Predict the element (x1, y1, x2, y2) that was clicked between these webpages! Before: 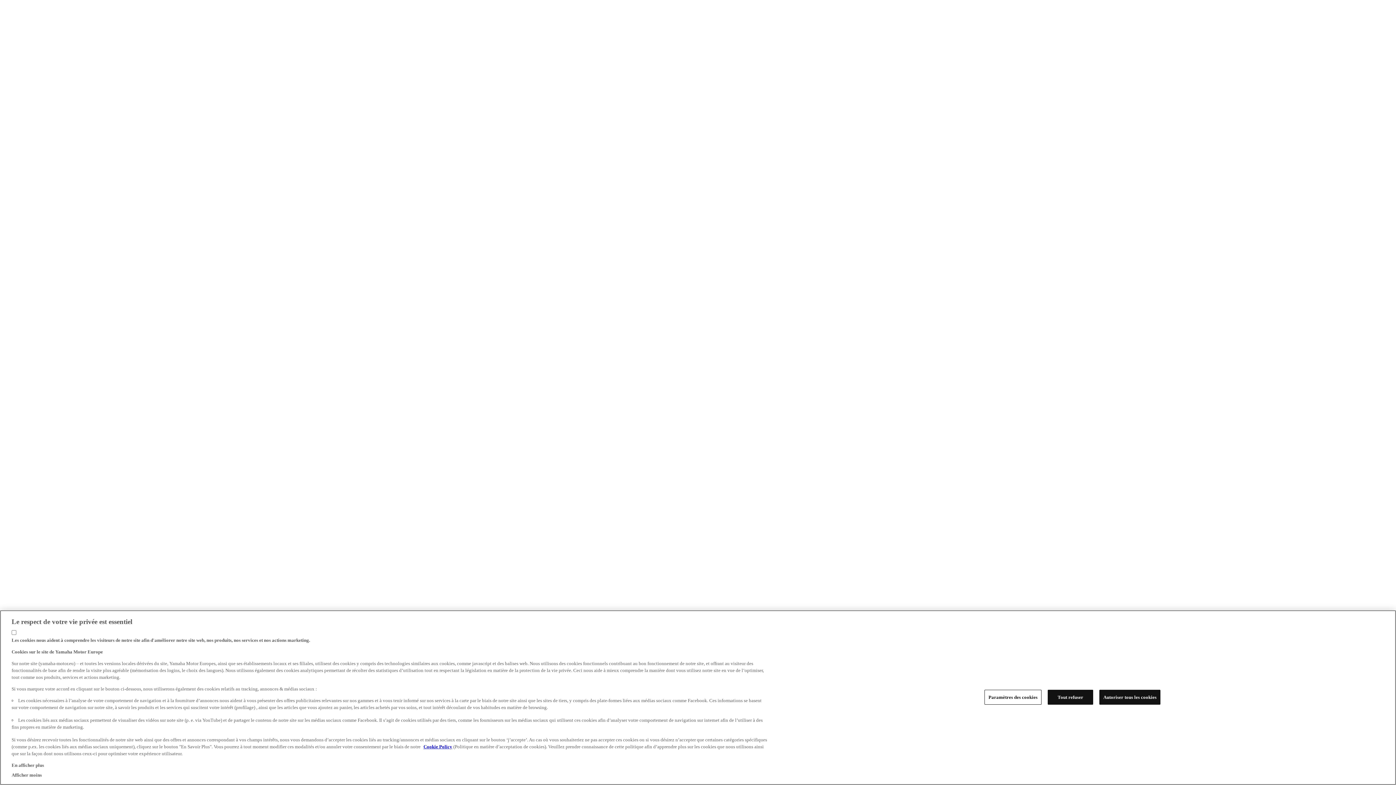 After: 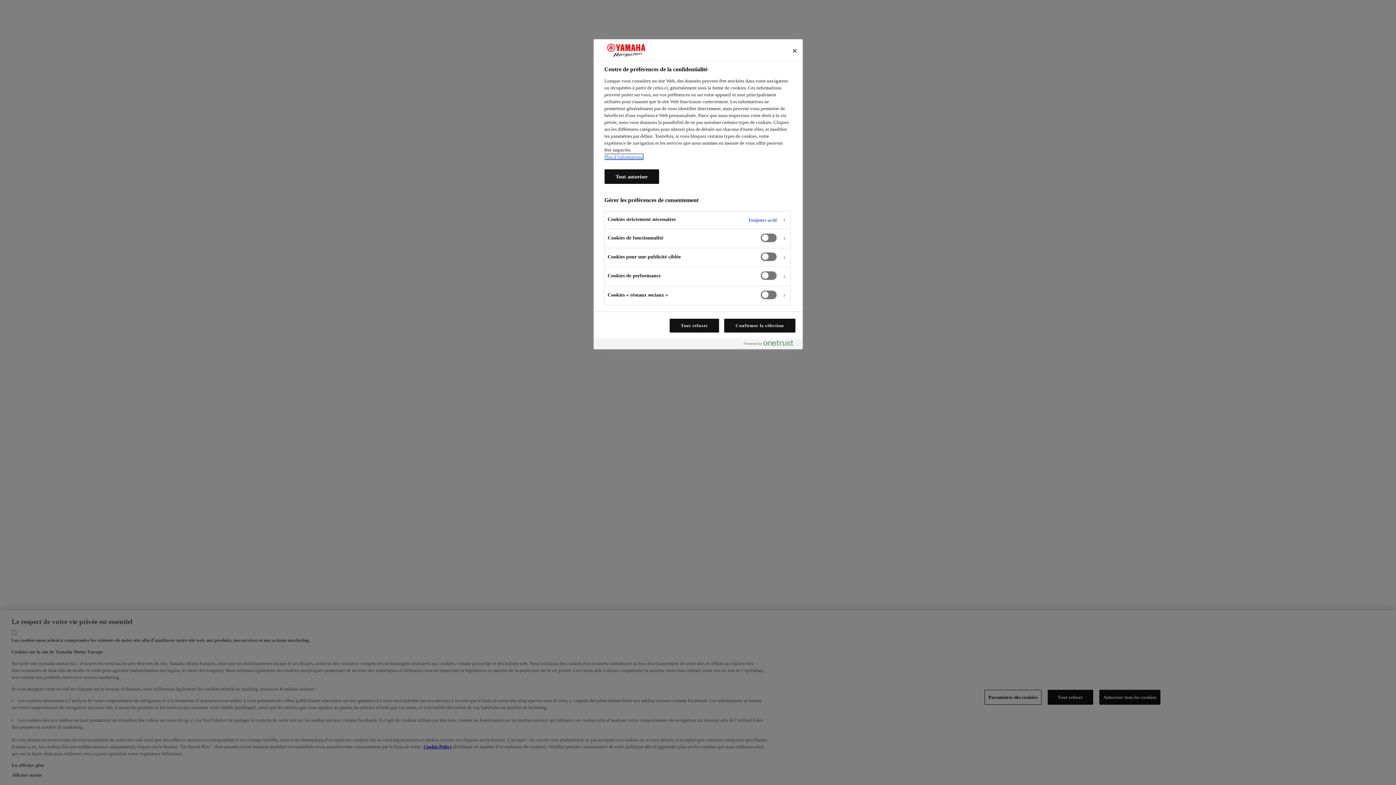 Action: label: Paramètres des cookies bbox: (984, 697, 1041, 712)